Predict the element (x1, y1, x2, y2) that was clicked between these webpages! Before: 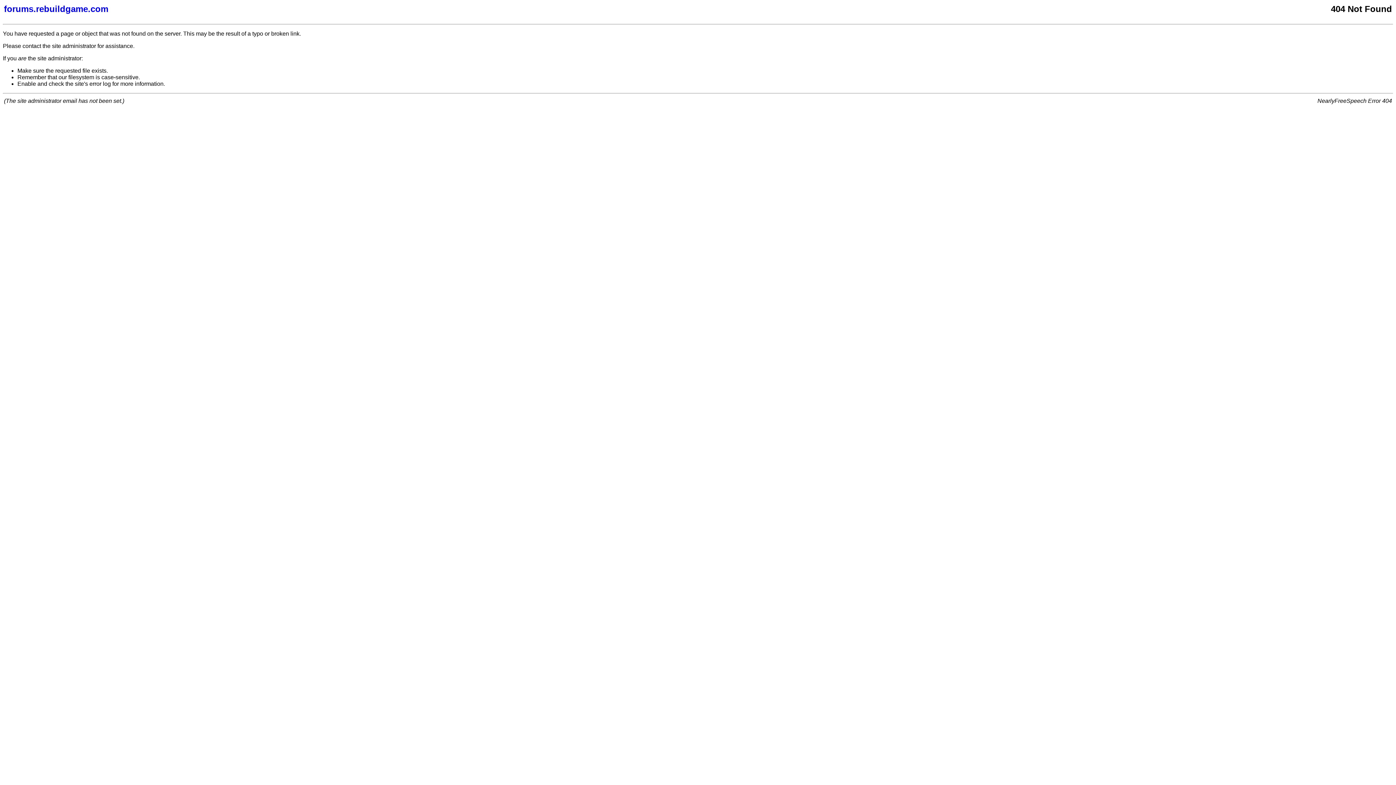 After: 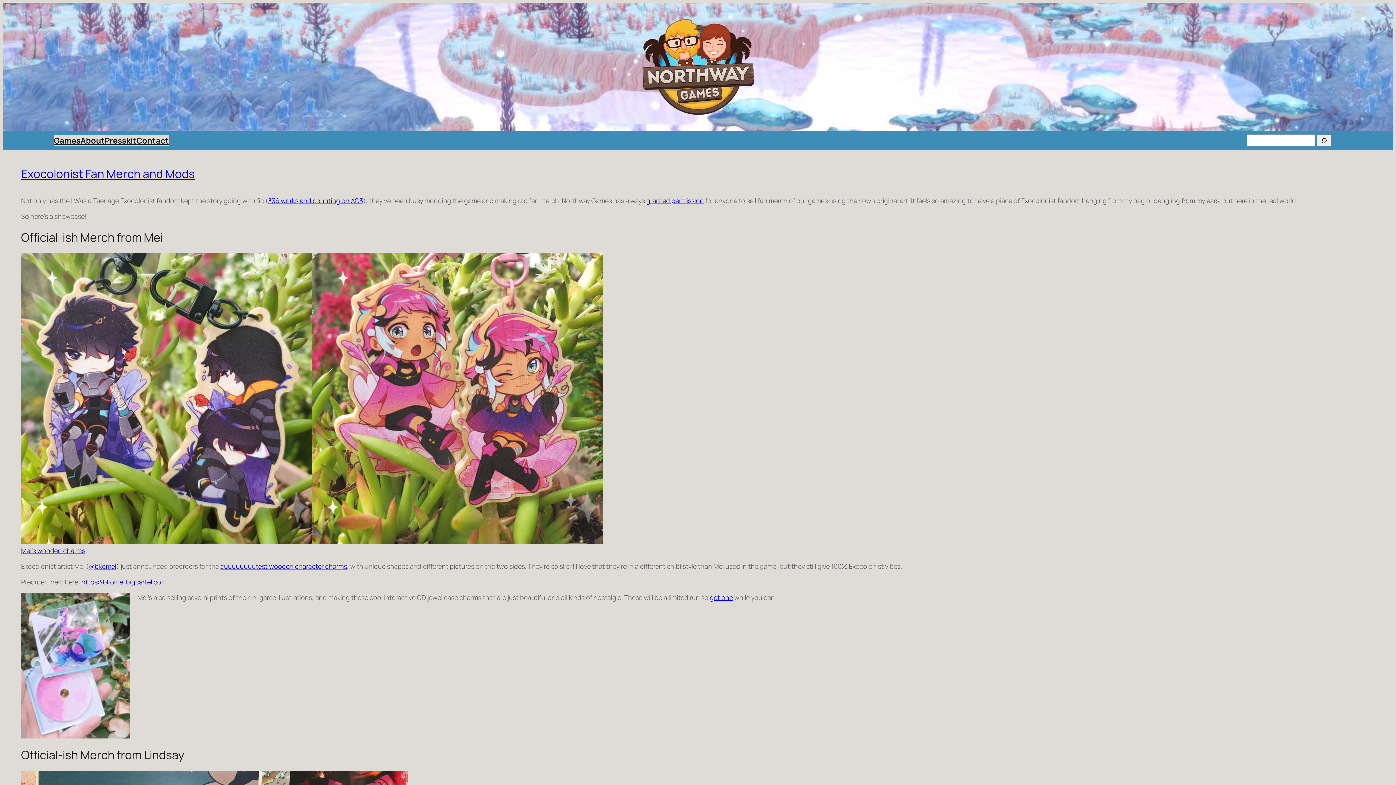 Action: label: forums.rebuildgame.com bbox: (4, 4, 877, 14)